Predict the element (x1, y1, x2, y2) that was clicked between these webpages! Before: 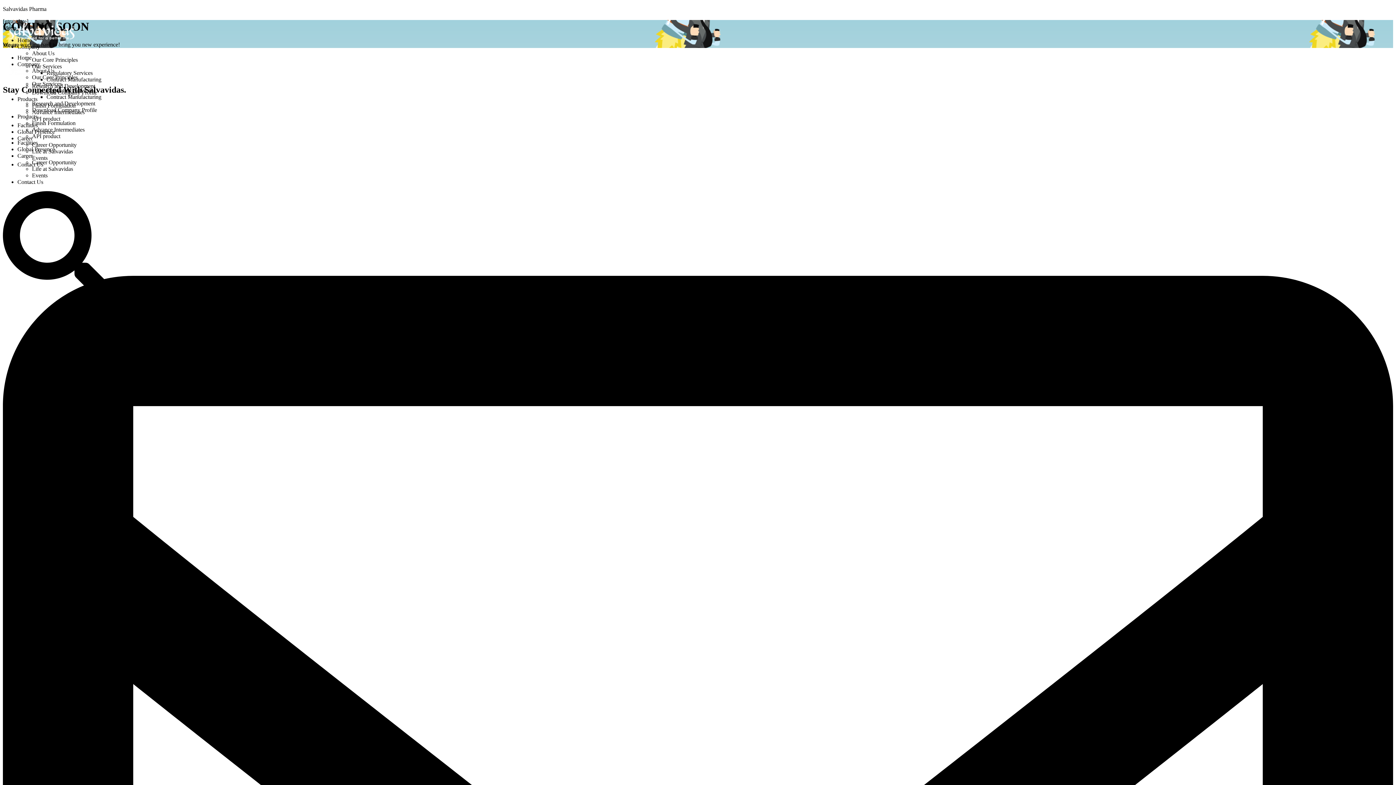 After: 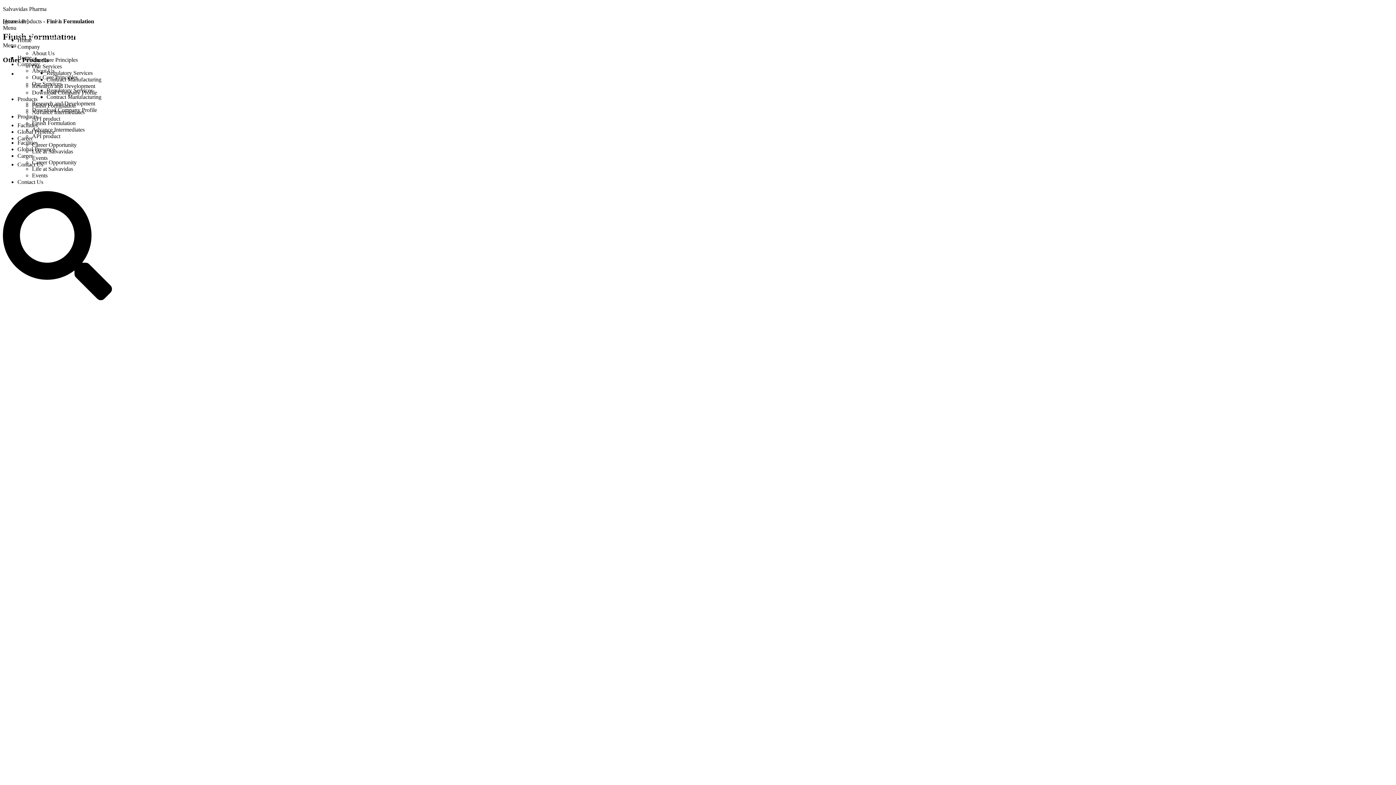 Action: label: Finish Formulation bbox: (32, 102, 75, 108)